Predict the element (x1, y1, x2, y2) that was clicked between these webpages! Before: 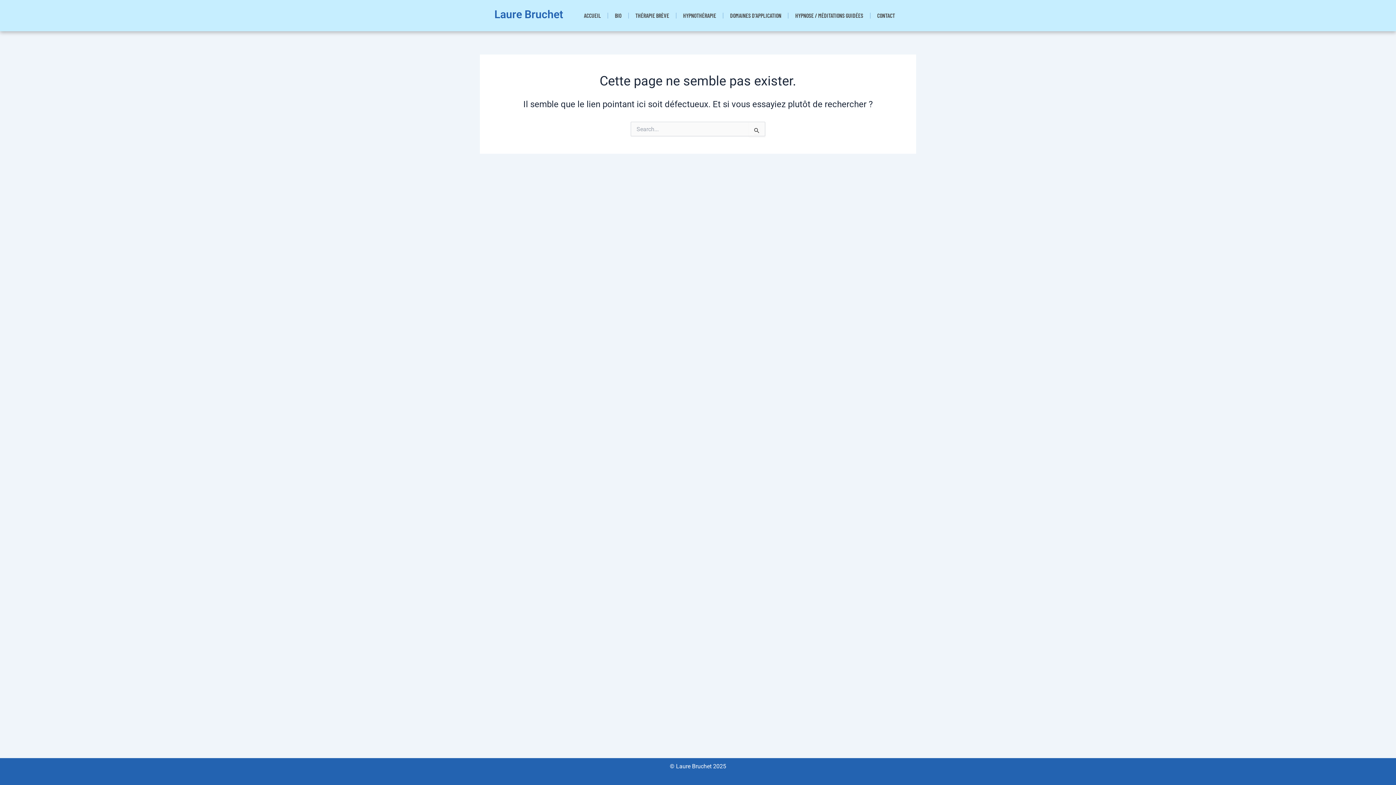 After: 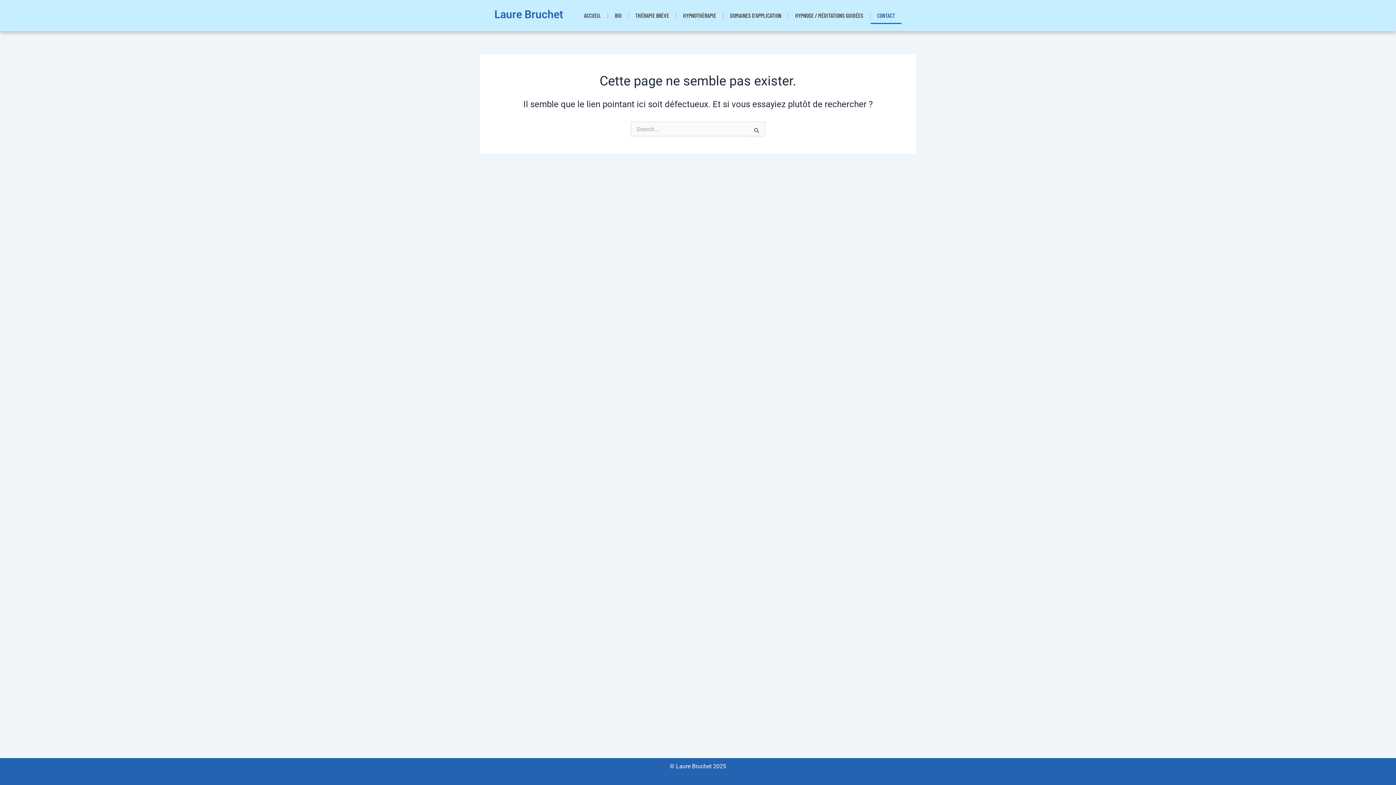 Action: label: CONTACT bbox: (870, 7, 901, 24)